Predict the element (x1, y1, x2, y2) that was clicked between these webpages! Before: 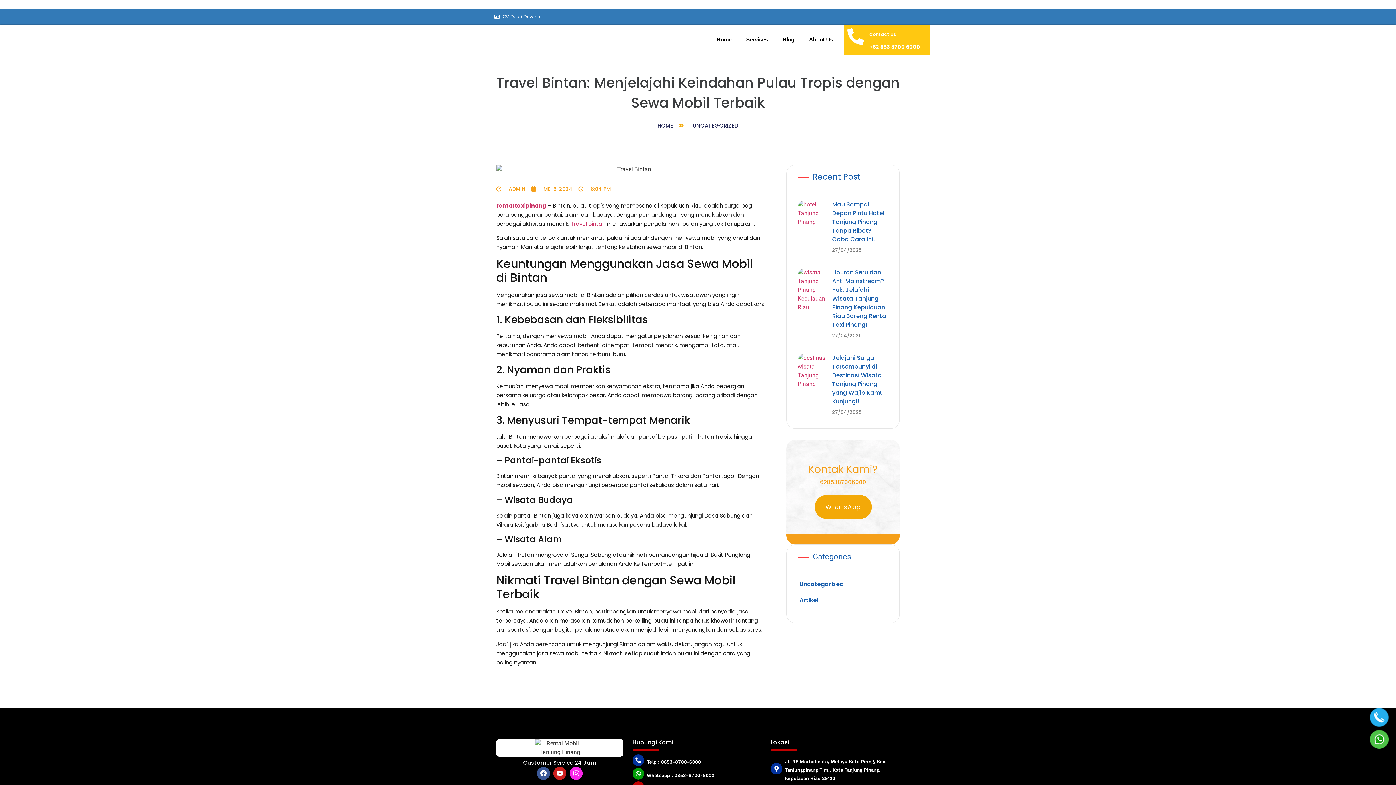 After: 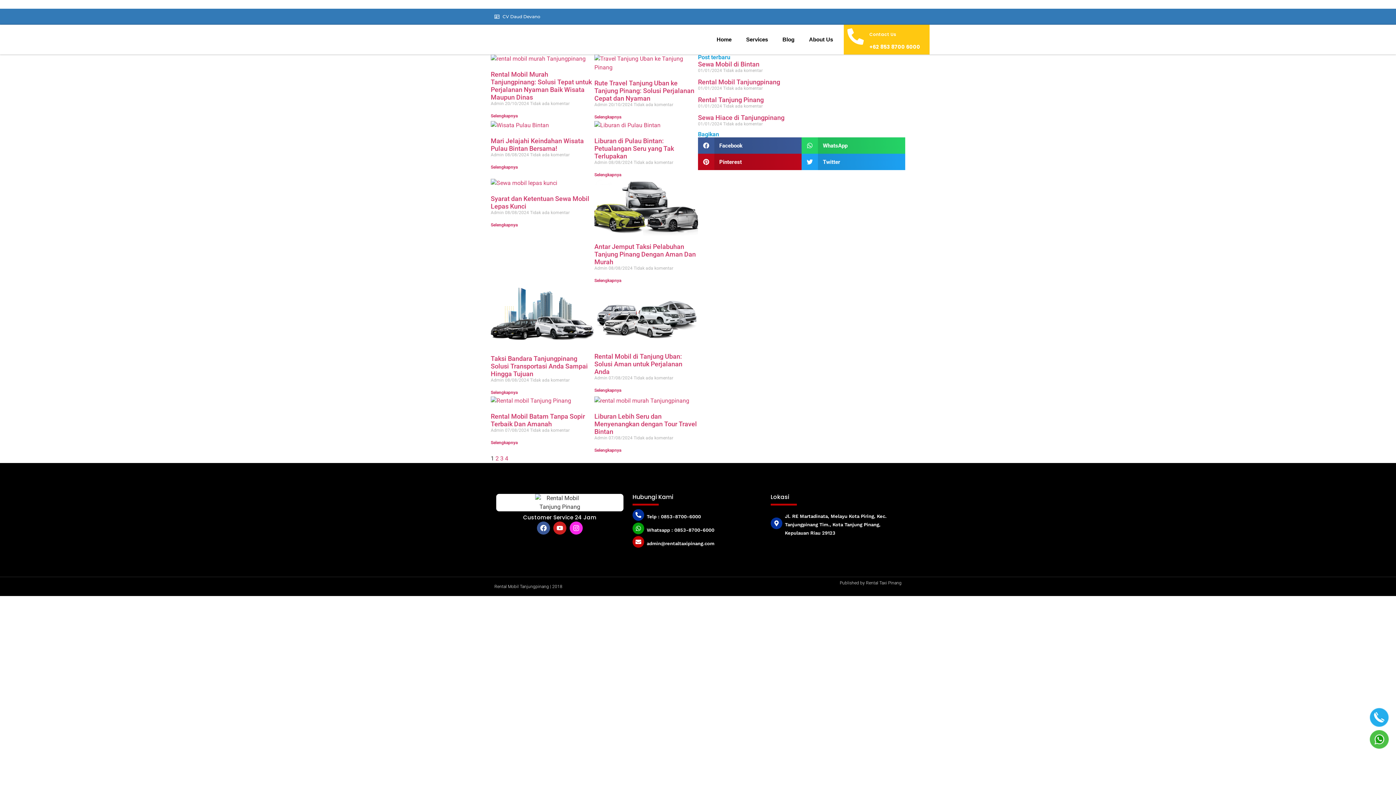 Action: label: UNCATEGORIZED bbox: (692, 121, 738, 129)